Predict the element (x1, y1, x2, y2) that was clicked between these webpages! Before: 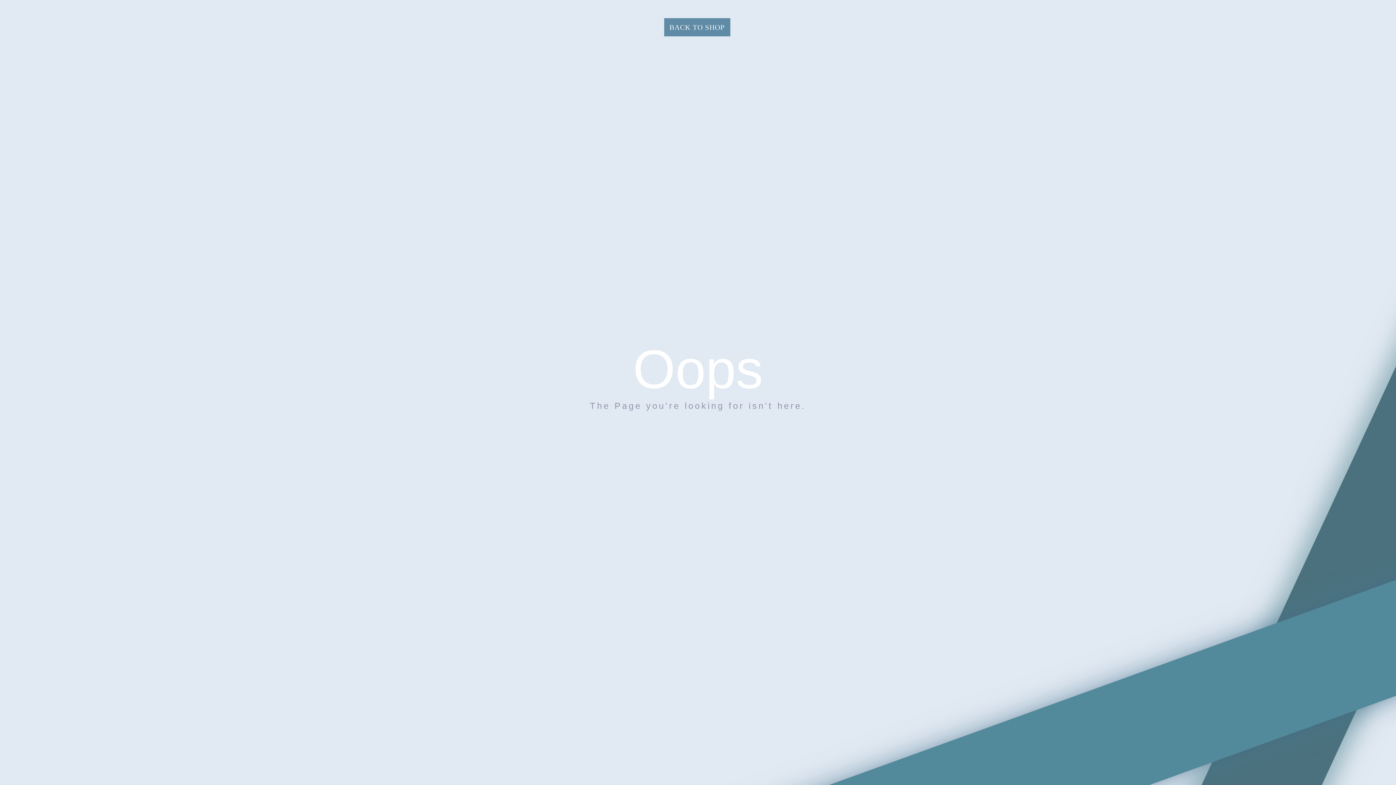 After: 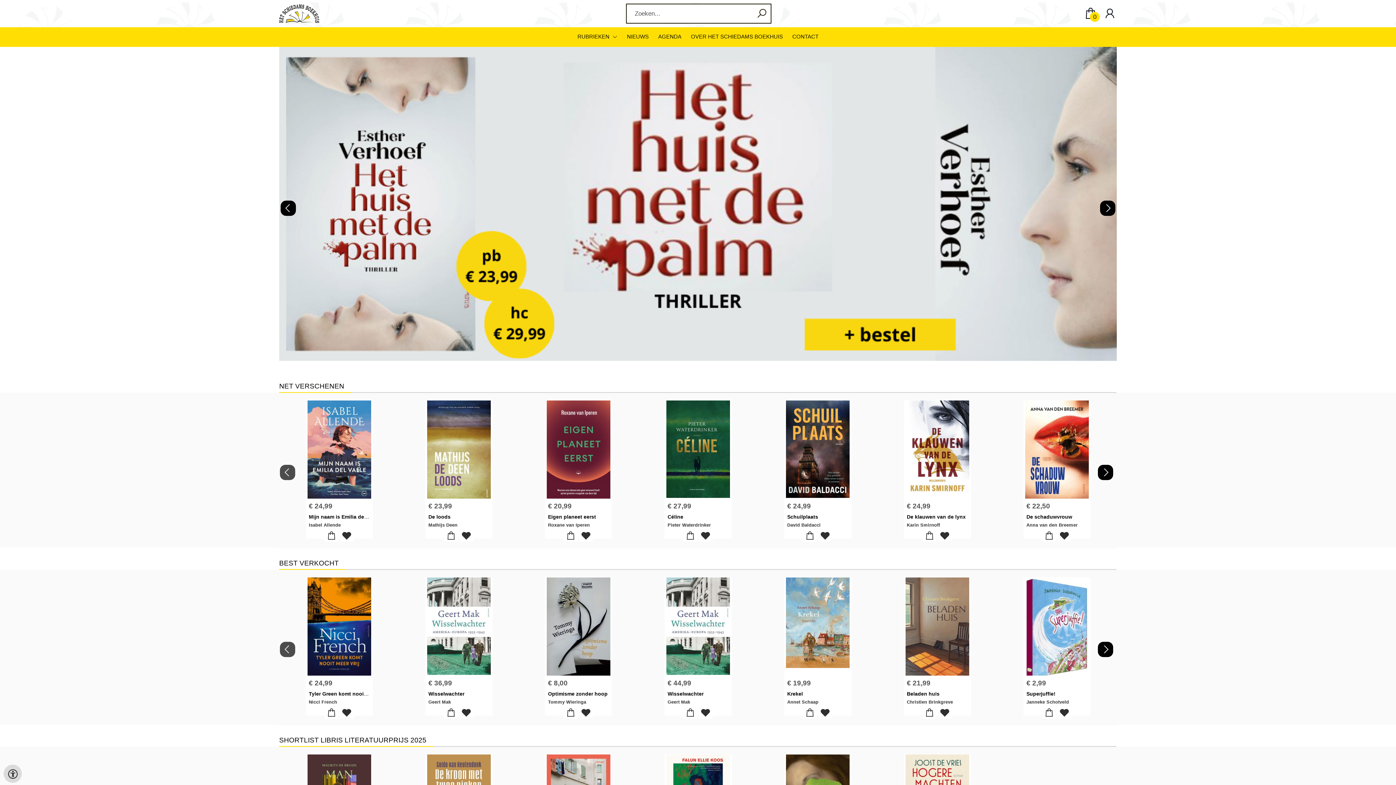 Action: label: BACK TO SHOP bbox: (664, 18, 730, 36)